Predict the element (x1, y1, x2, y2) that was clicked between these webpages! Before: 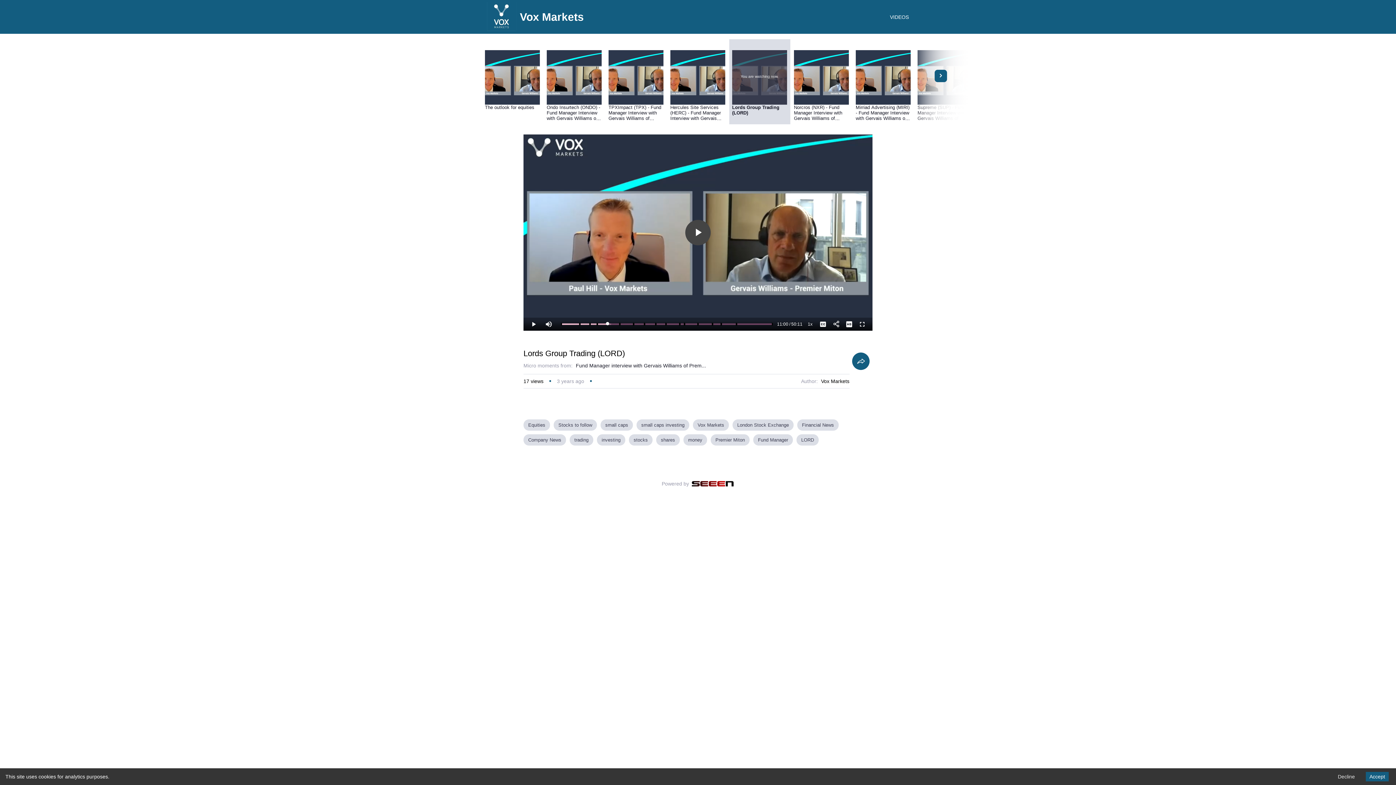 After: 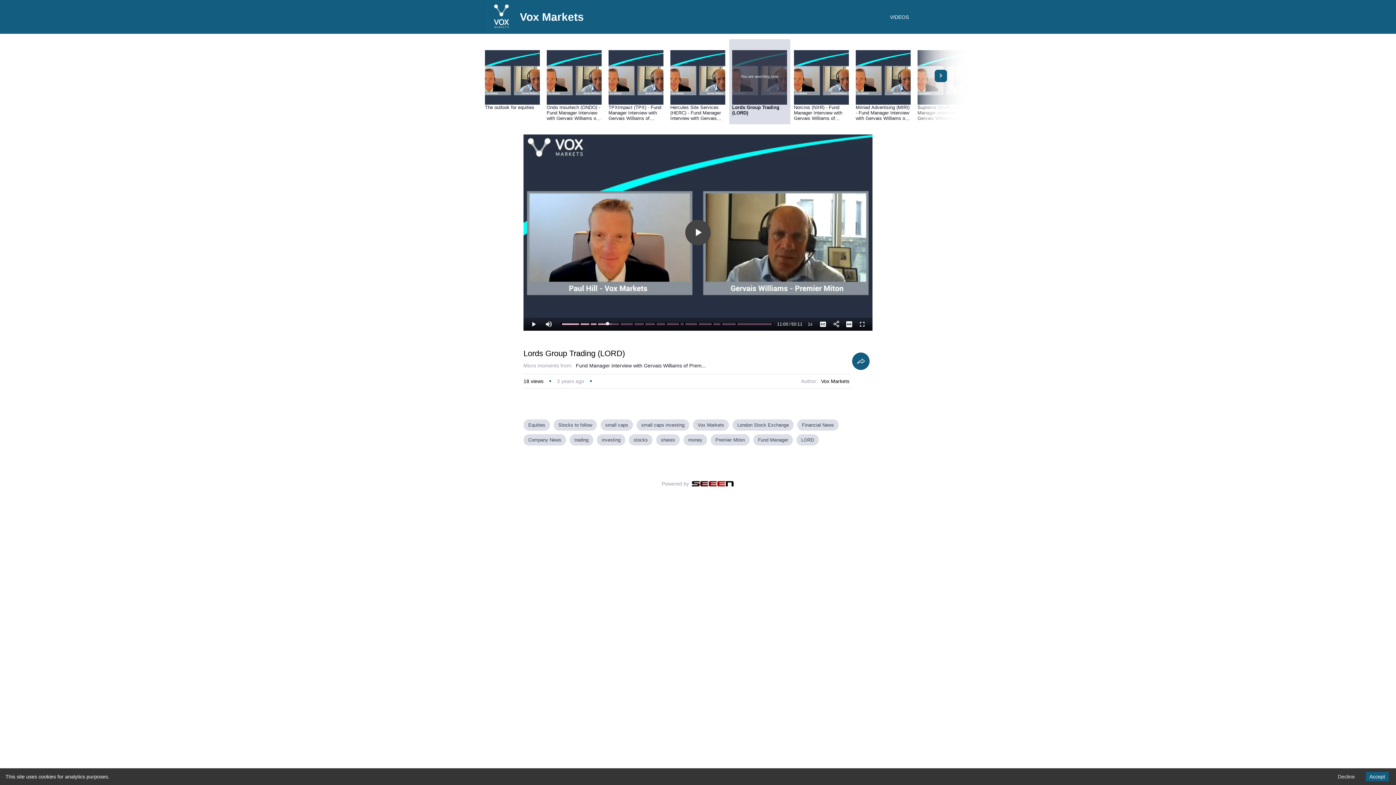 Action: label: You are watching now.
Lords Group Trading (LORD)

Lords Group Trading (LORD) bbox: (729, 39, 791, 124)